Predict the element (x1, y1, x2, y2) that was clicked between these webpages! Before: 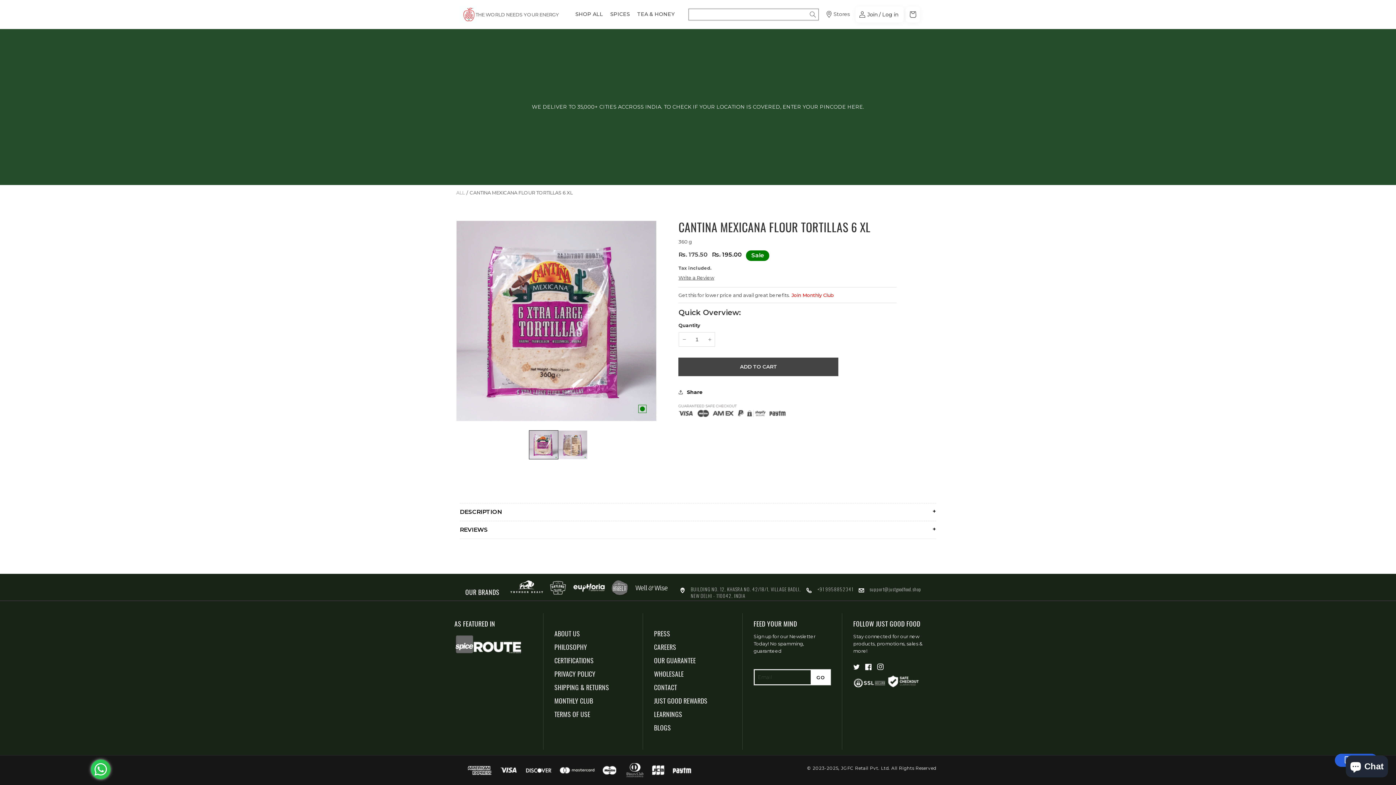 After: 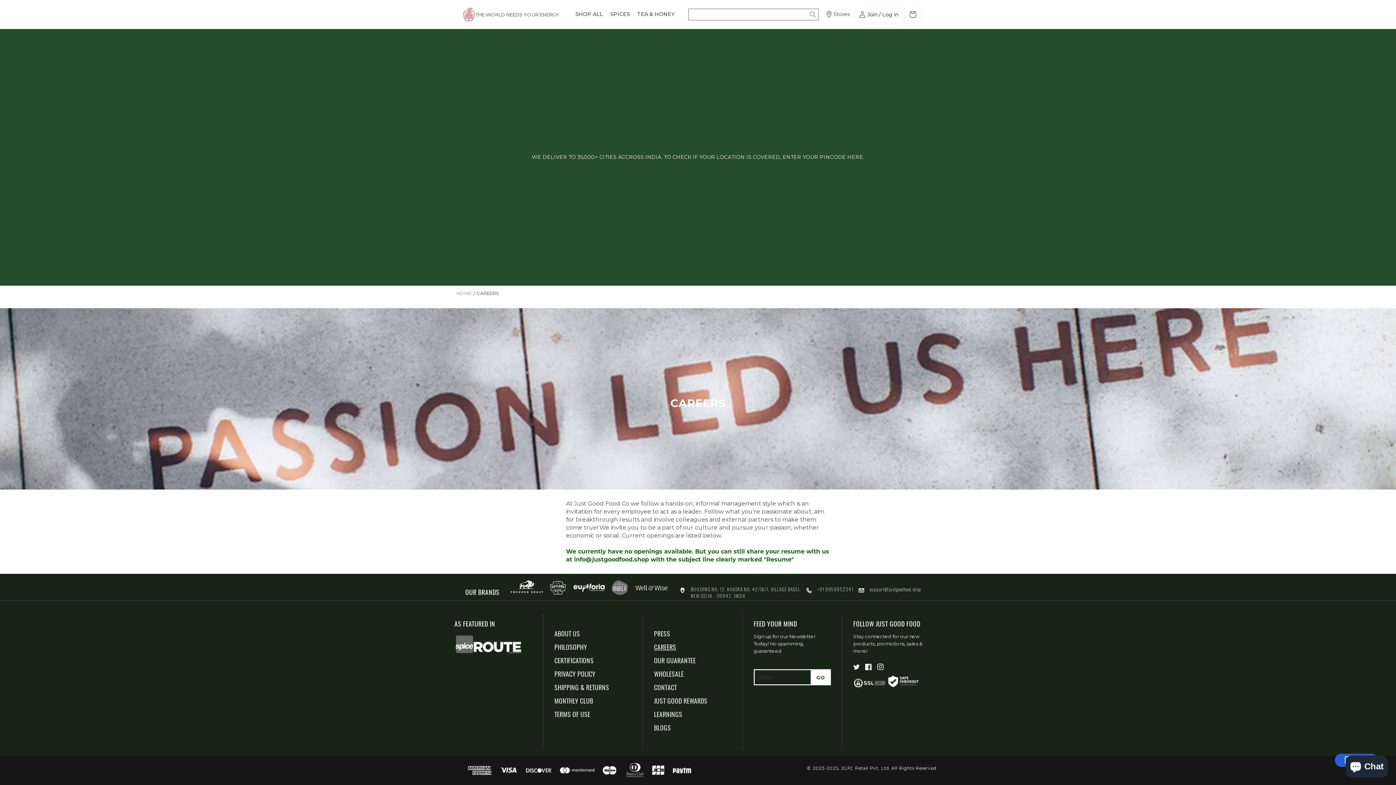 Action: bbox: (654, 639, 676, 653) label: CAREERS